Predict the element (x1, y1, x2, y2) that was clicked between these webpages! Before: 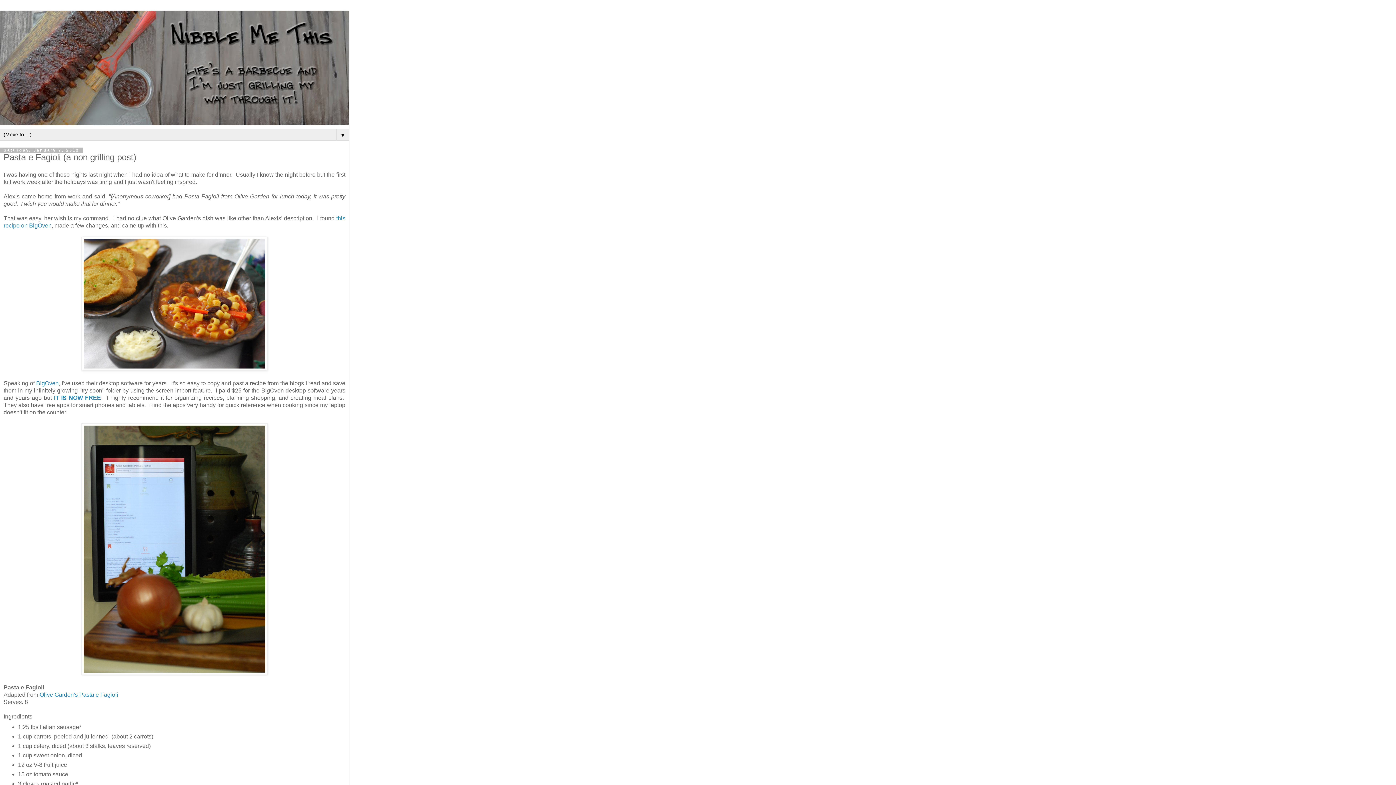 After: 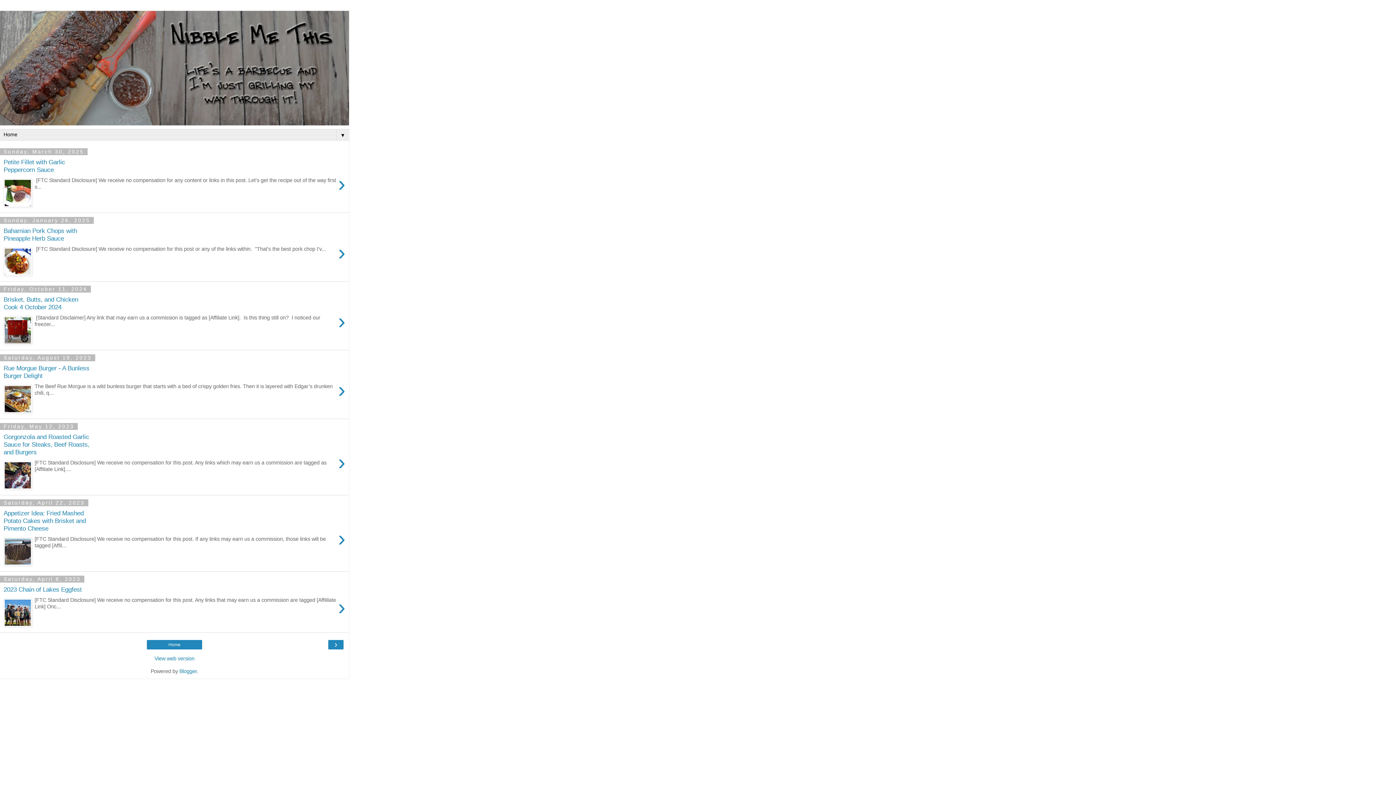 Action: bbox: (0, 10, 349, 125)